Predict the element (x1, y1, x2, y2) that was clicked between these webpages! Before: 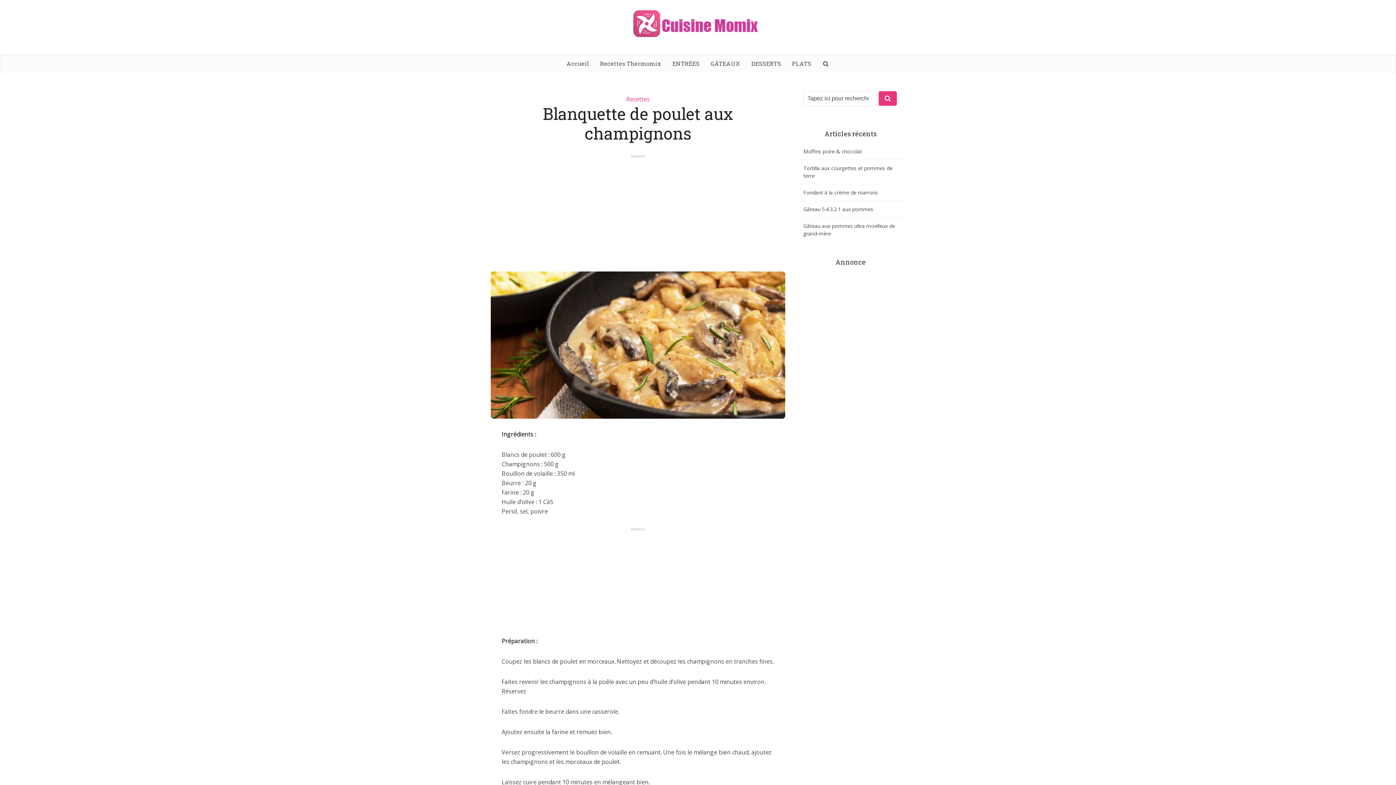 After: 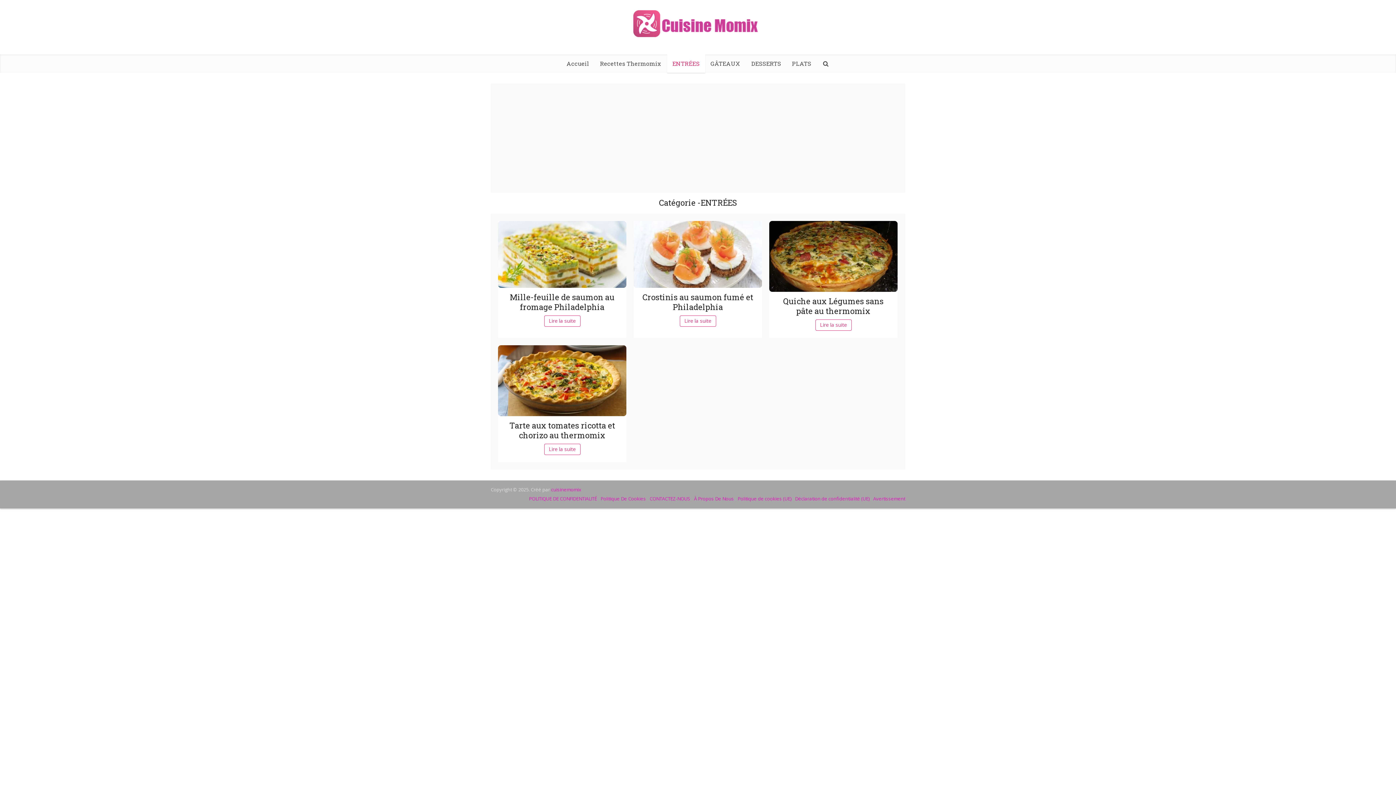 Action: bbox: (667, 54, 705, 72) label: ENTRÉES